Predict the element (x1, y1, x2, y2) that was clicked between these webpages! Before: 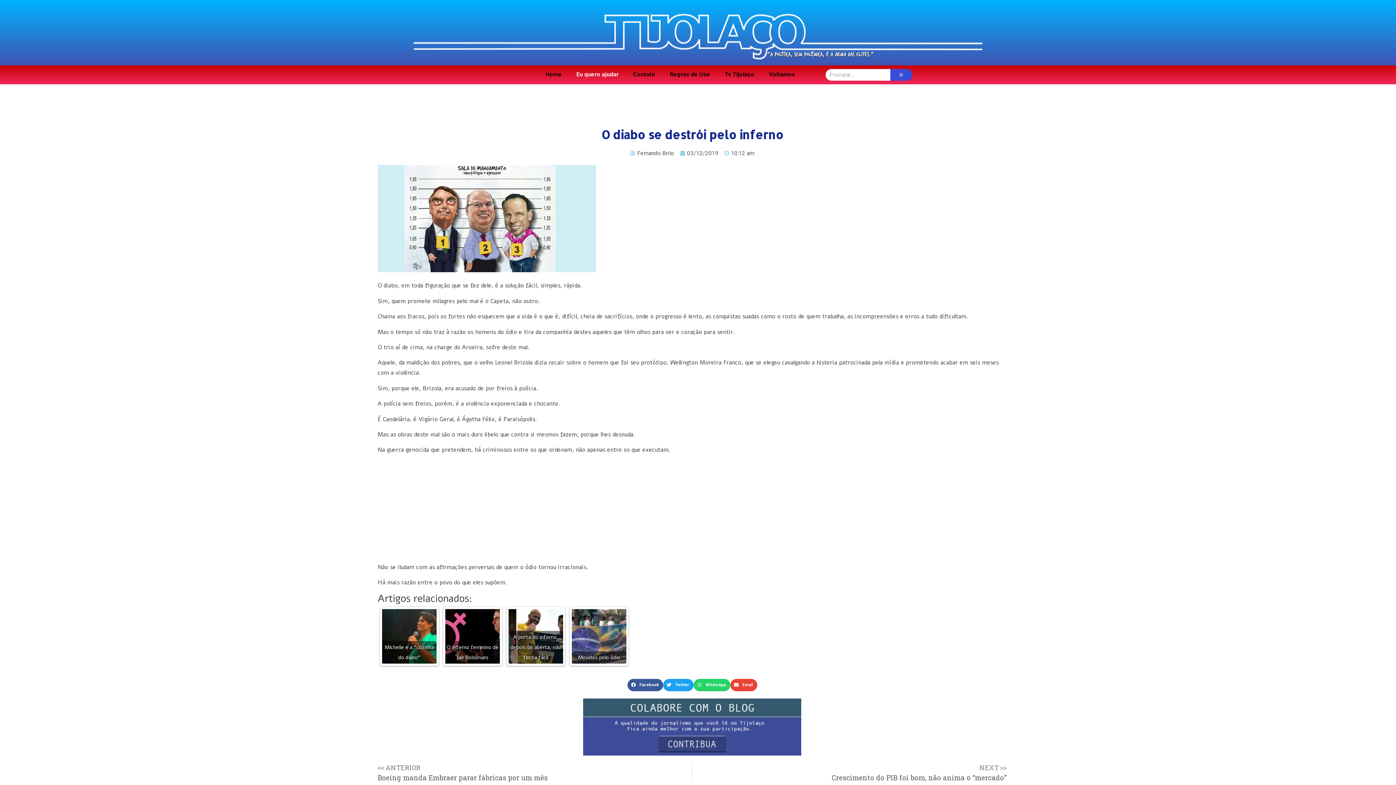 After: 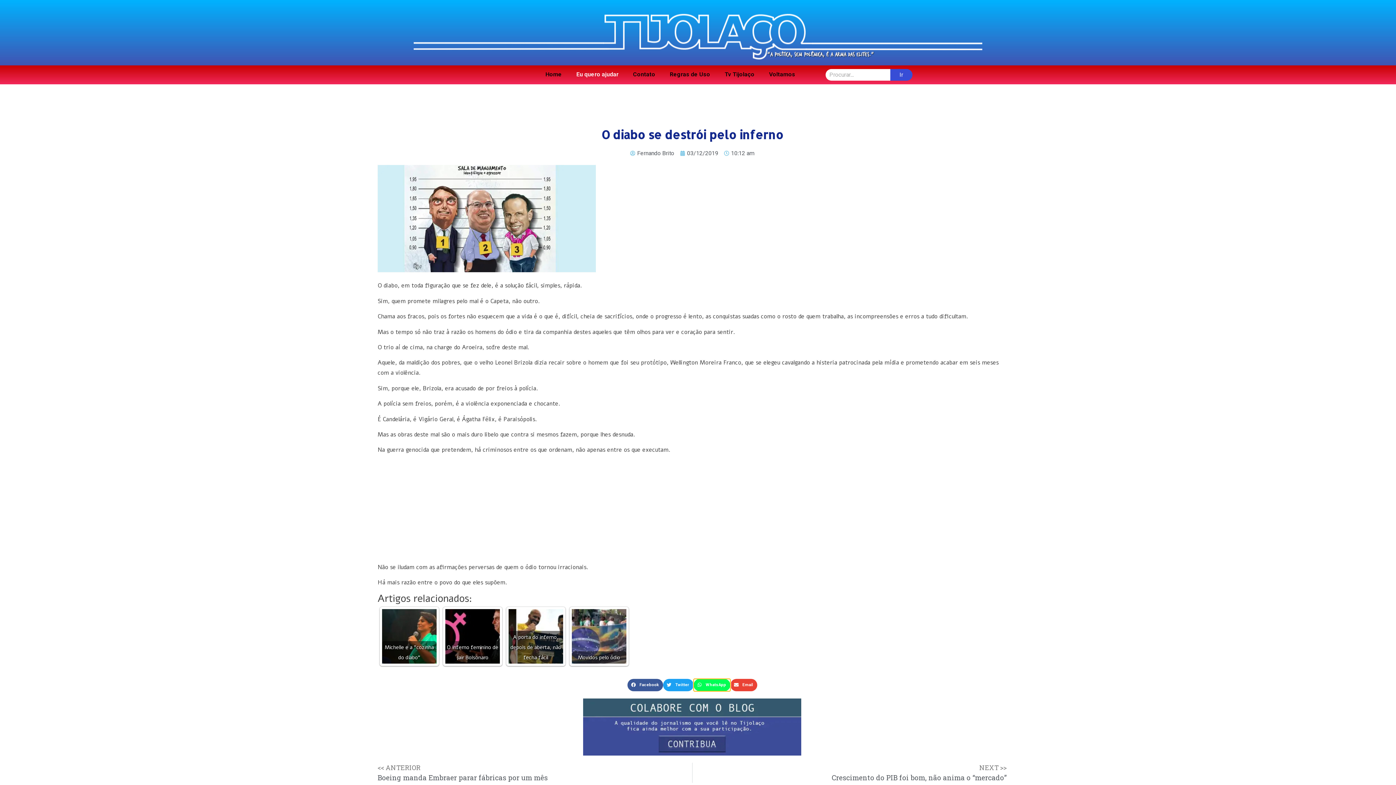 Action: bbox: (693, 679, 730, 691) label: Compartilhar no whatsapp